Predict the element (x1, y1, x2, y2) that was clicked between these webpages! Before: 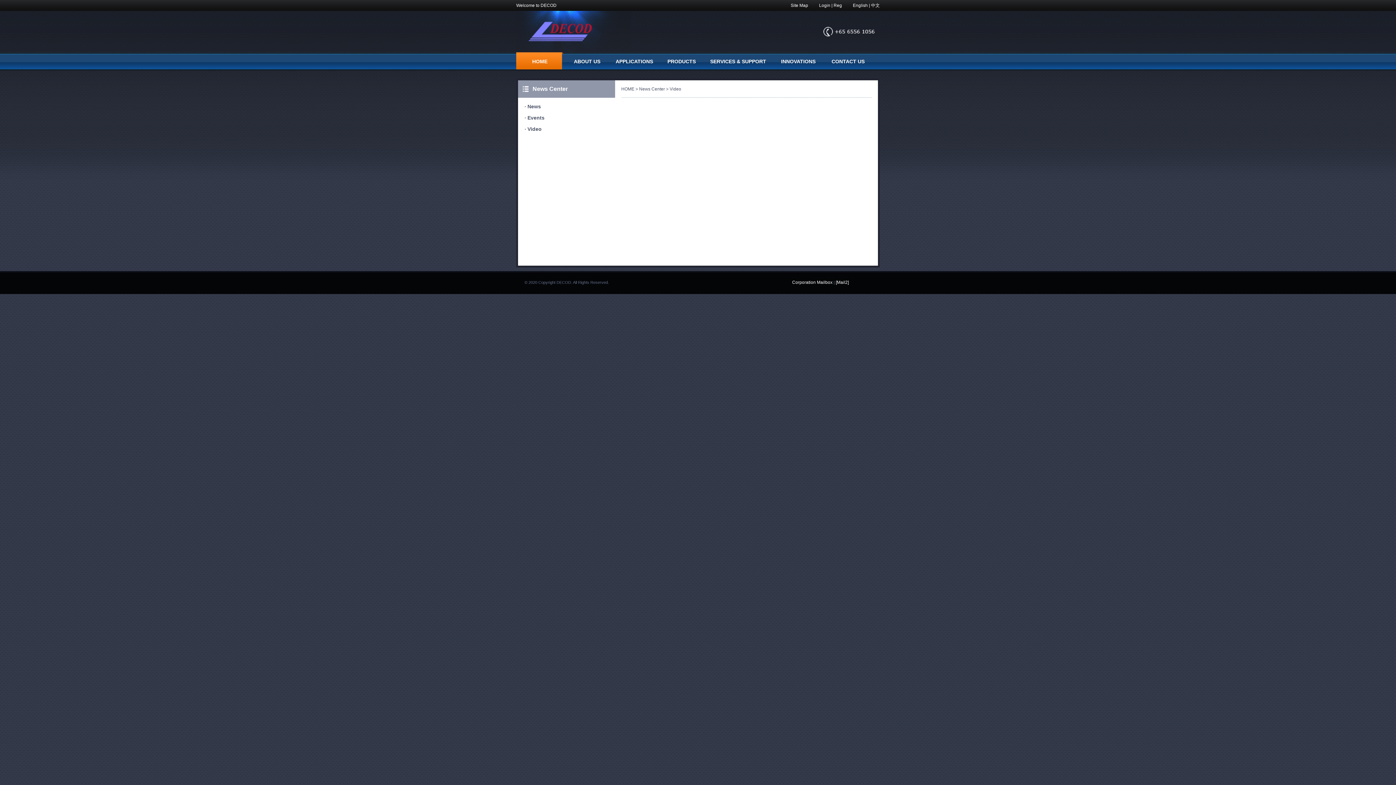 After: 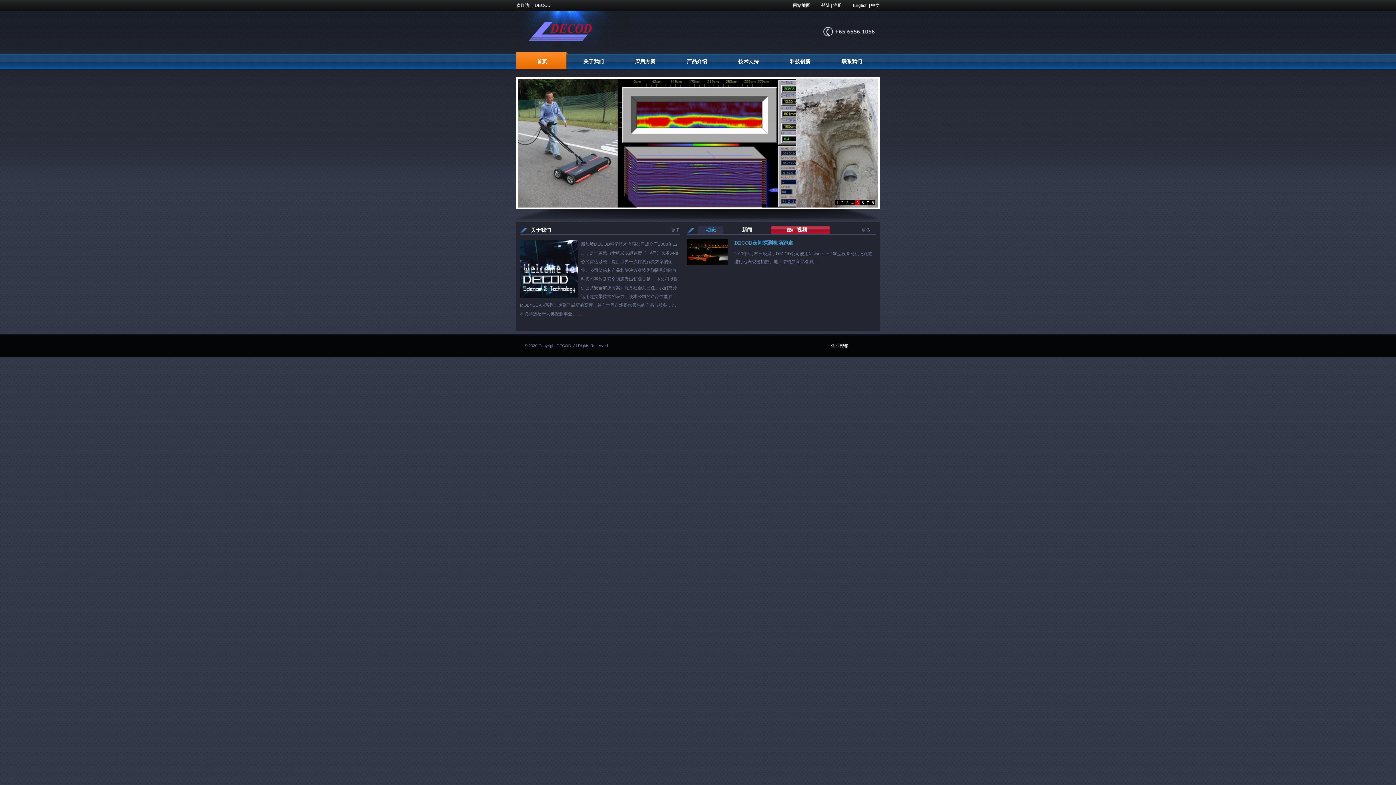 Action: label: 中文 bbox: (871, 2, 880, 8)